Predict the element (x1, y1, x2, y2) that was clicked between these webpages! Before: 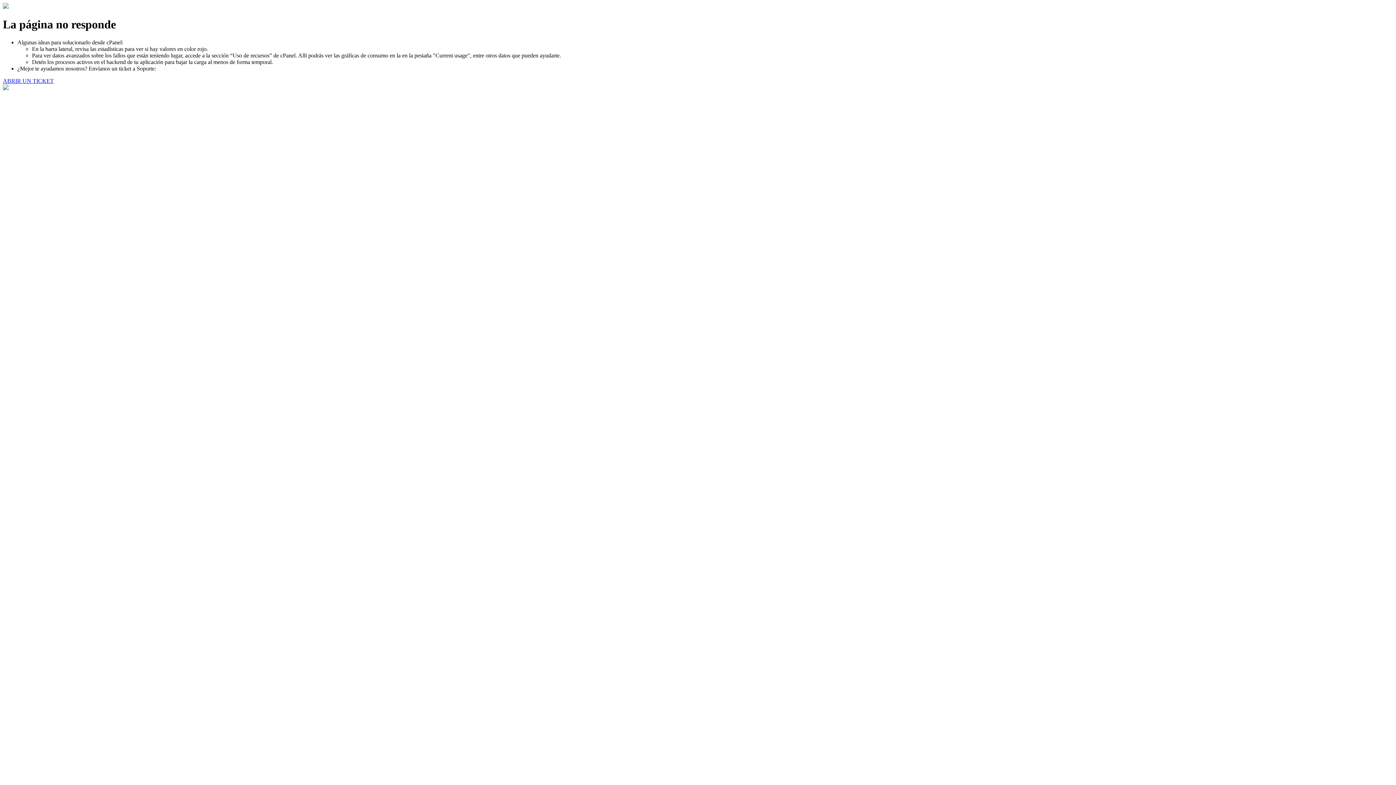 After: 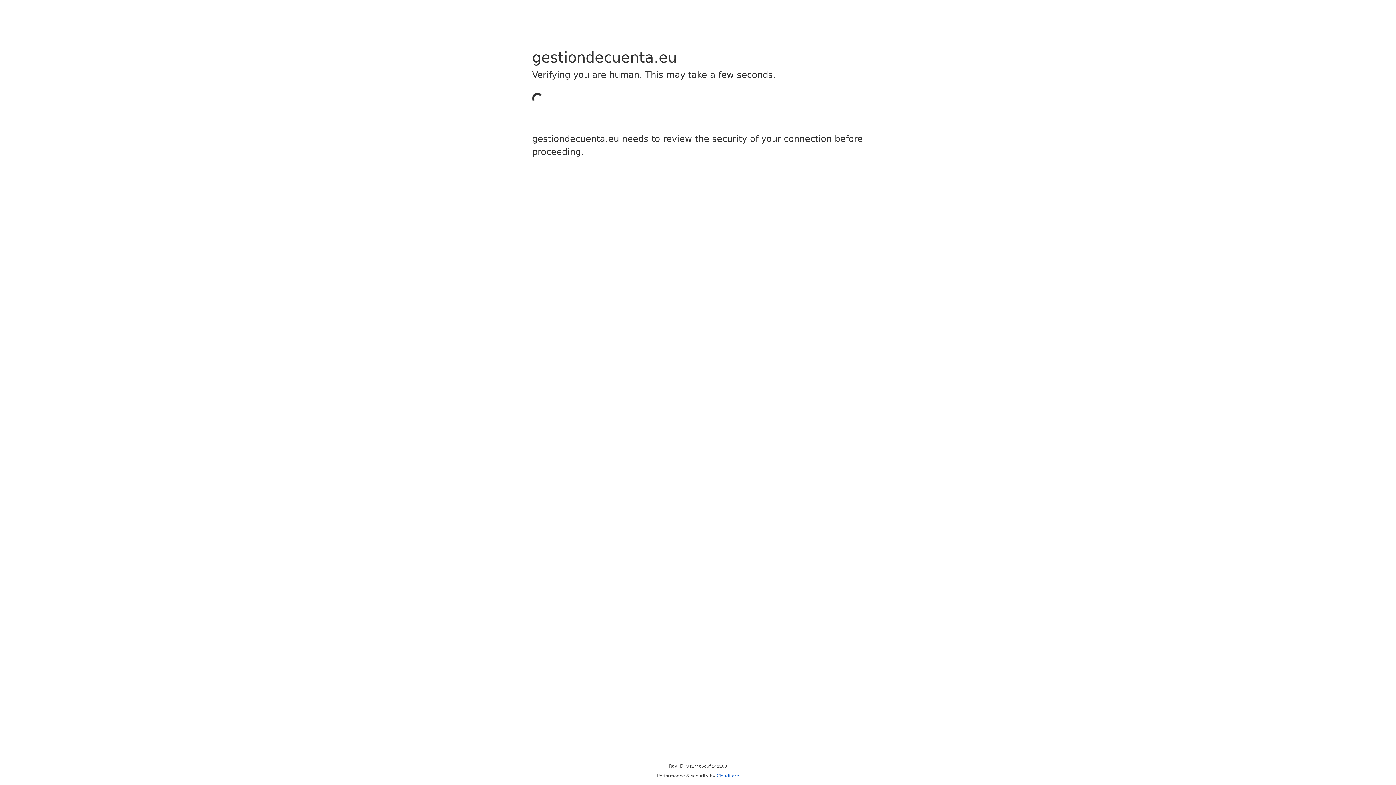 Action: label: ABRIR UN TICKET bbox: (2, 77, 53, 83)